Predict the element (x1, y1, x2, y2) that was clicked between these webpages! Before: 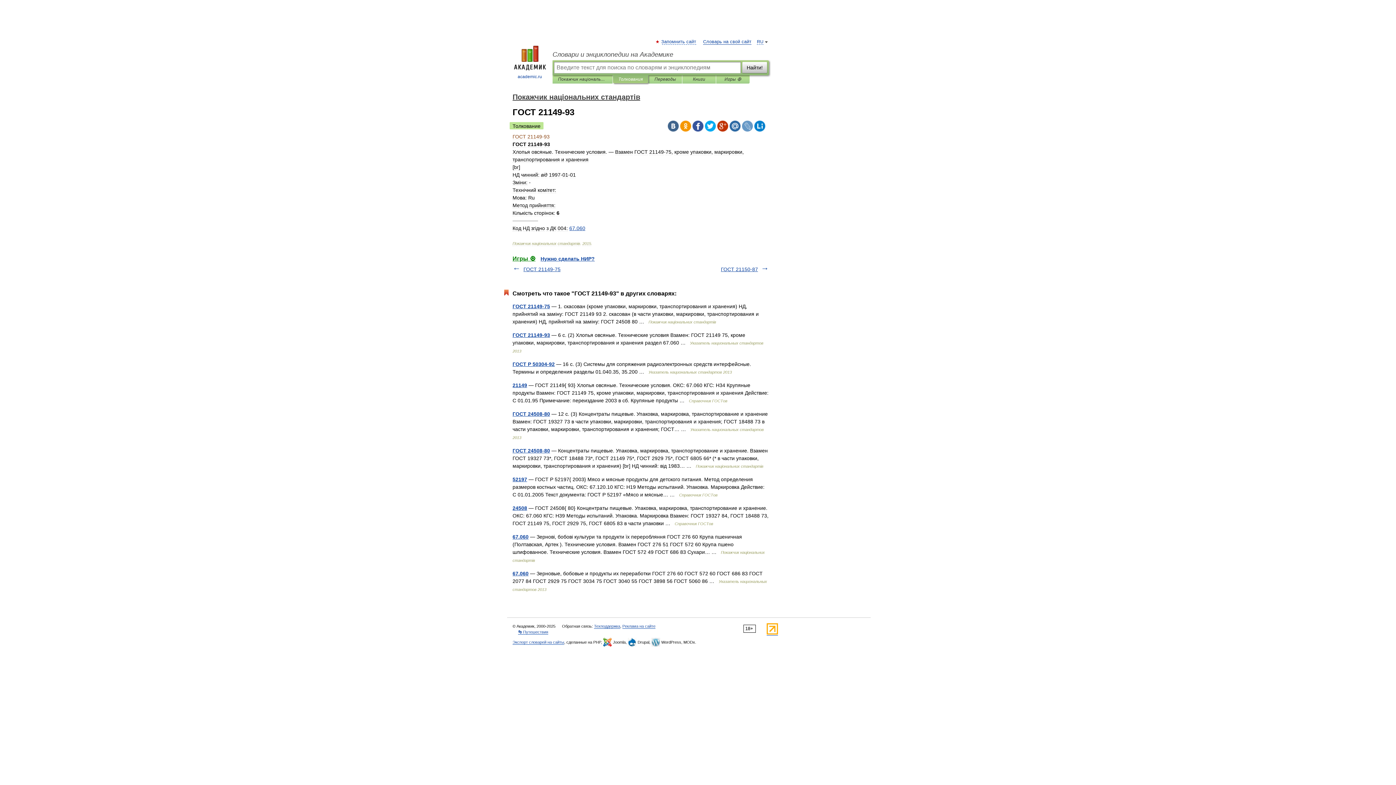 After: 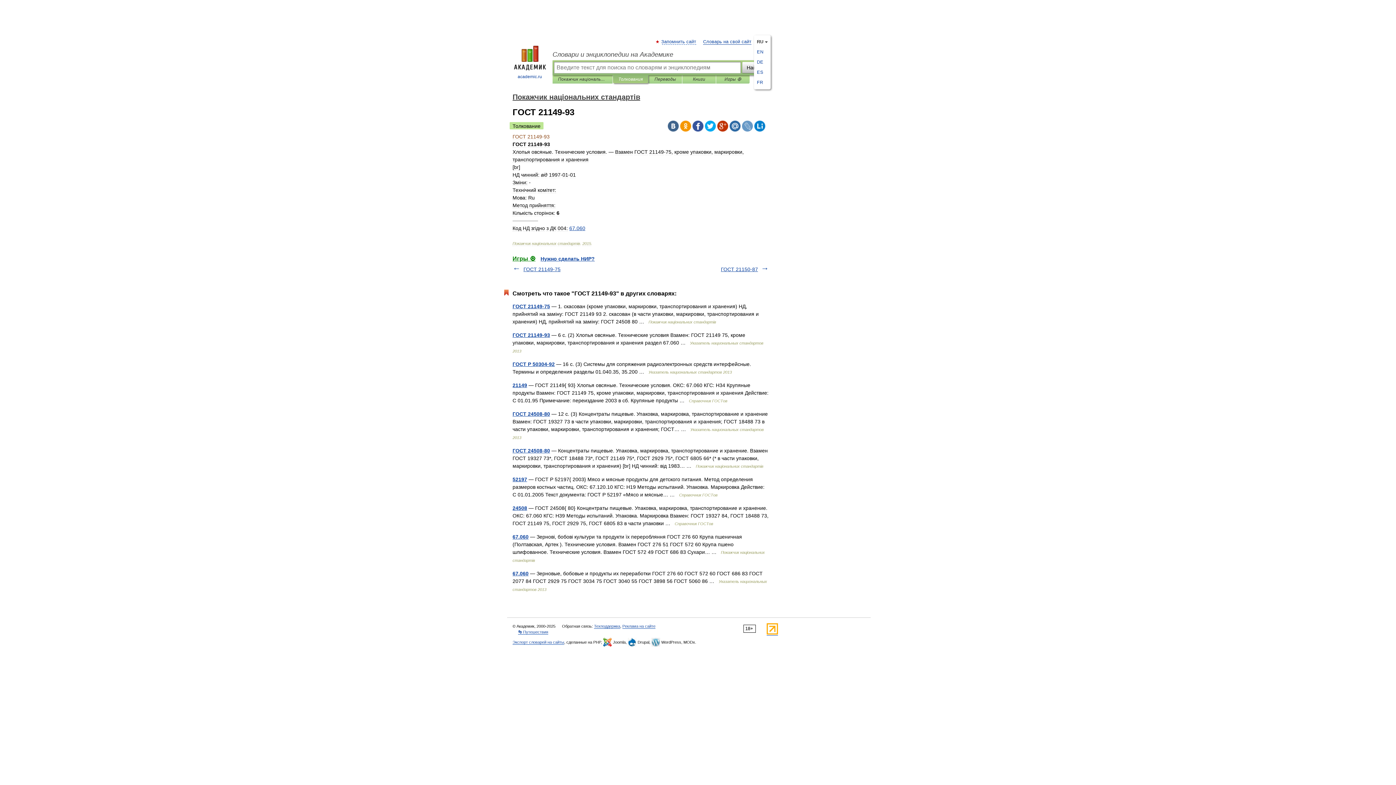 Action: label: RU bbox: (757, 39, 763, 44)